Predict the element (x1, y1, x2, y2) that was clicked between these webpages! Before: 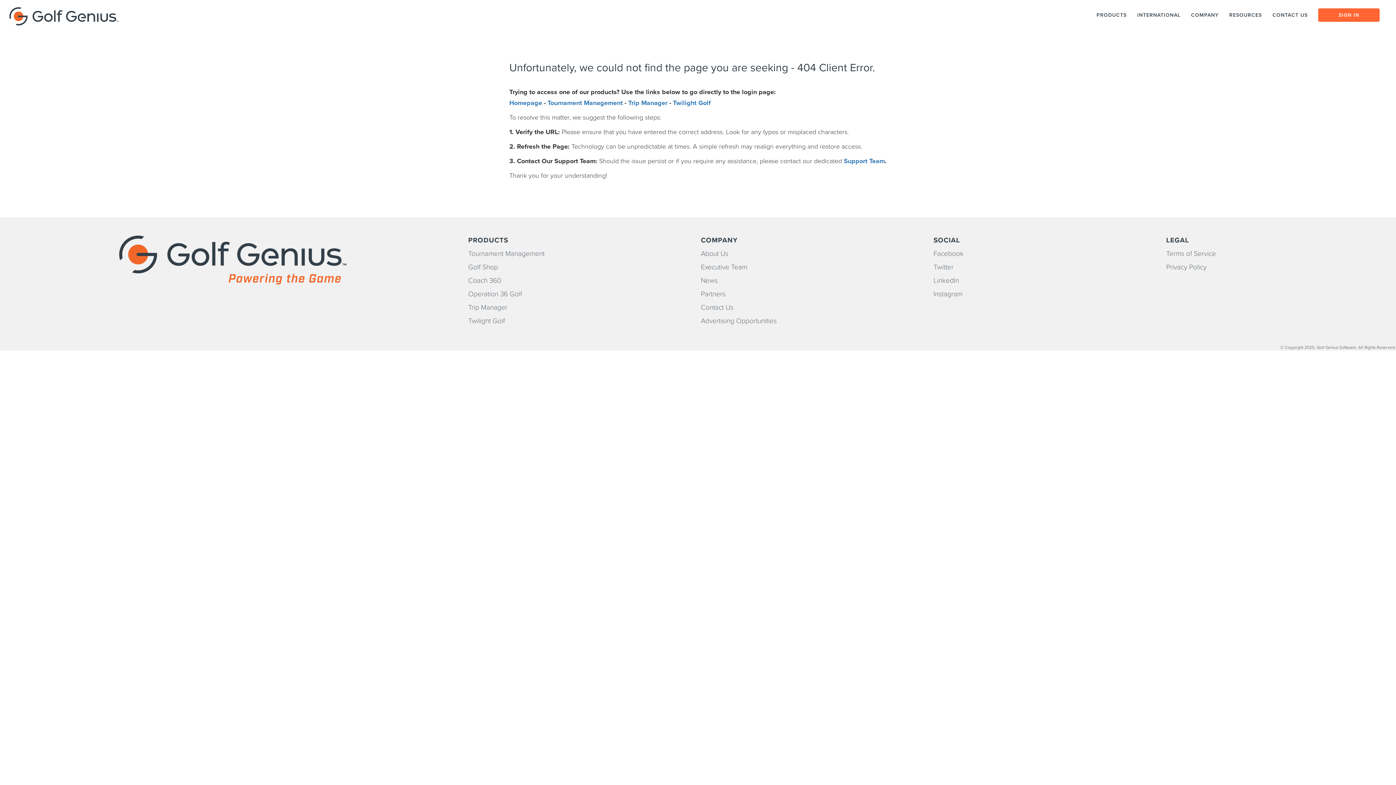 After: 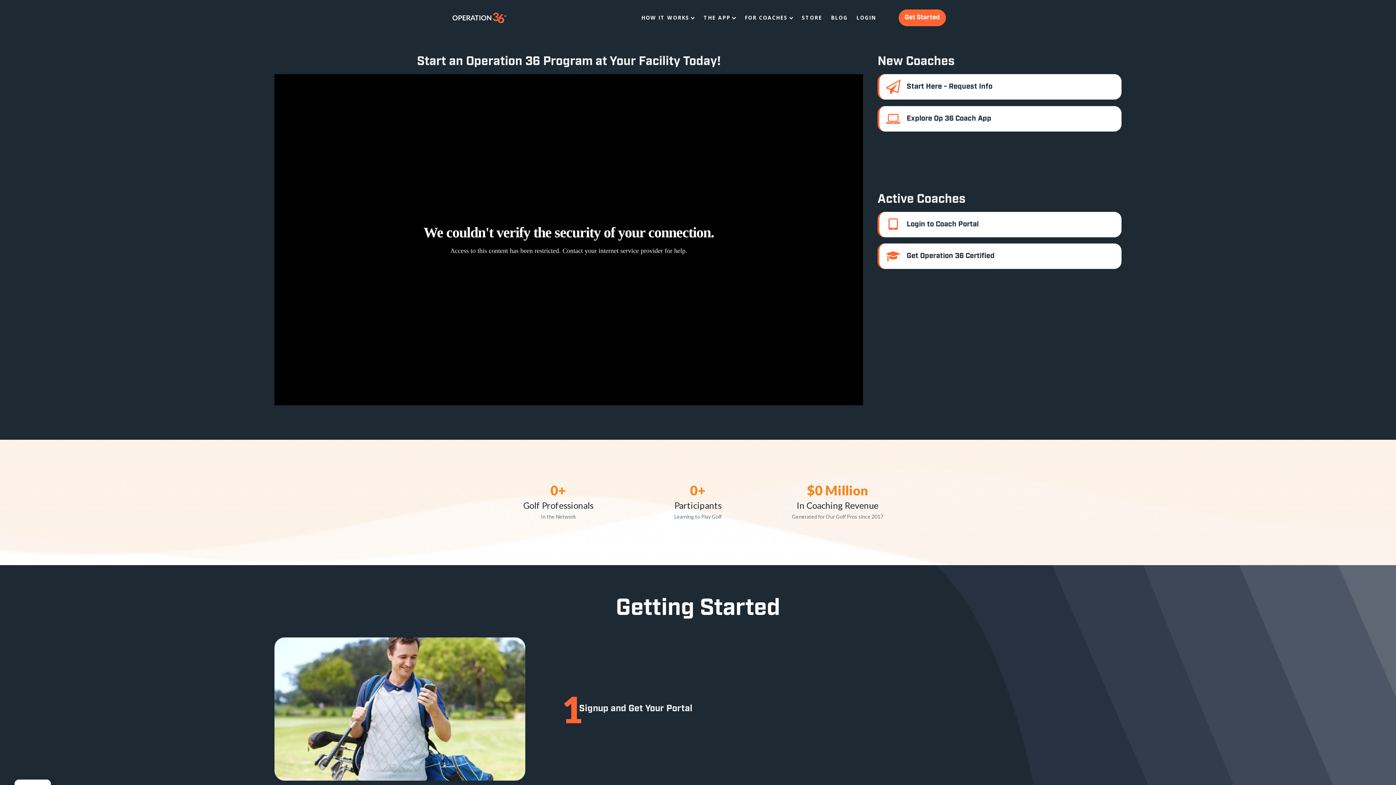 Action: bbox: (468, 290, 522, 298) label: Operation 36 Golf